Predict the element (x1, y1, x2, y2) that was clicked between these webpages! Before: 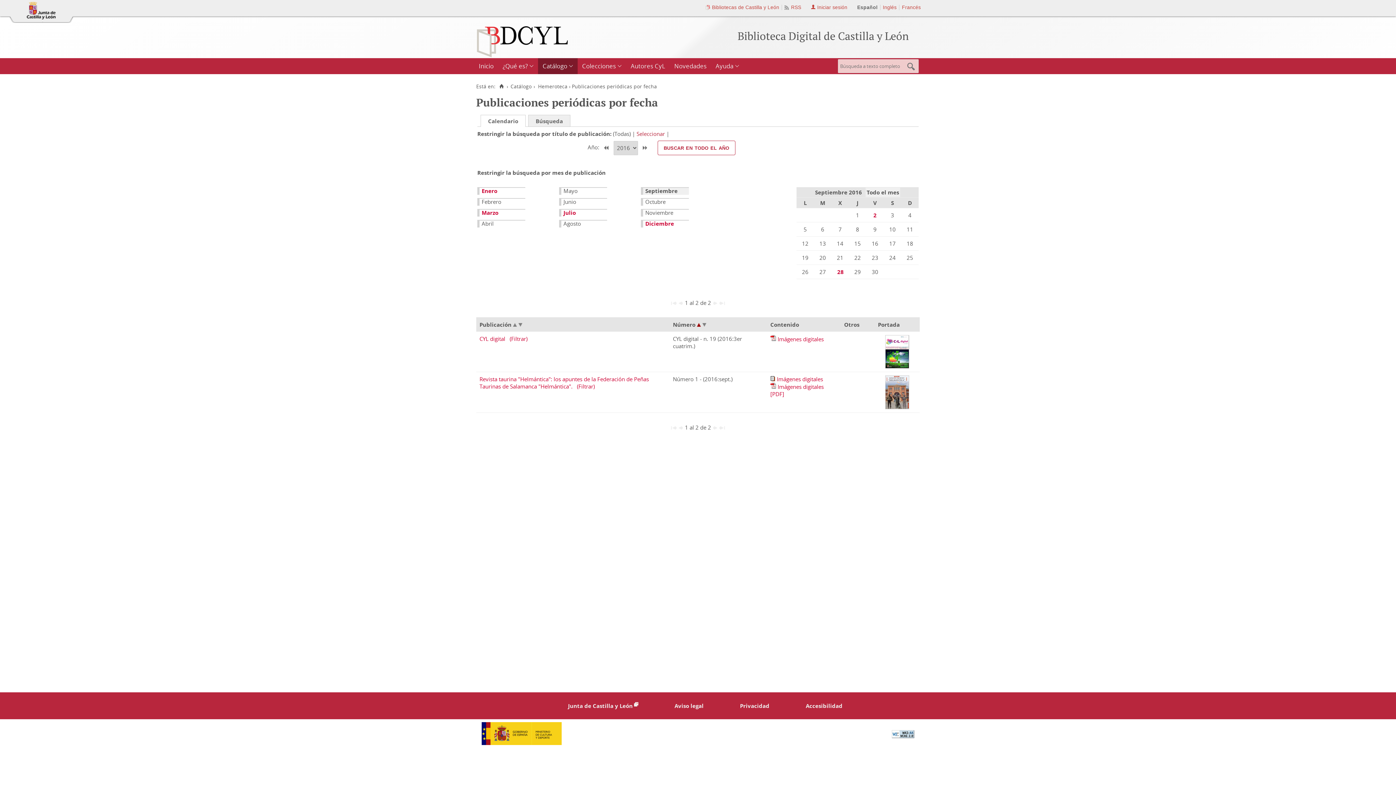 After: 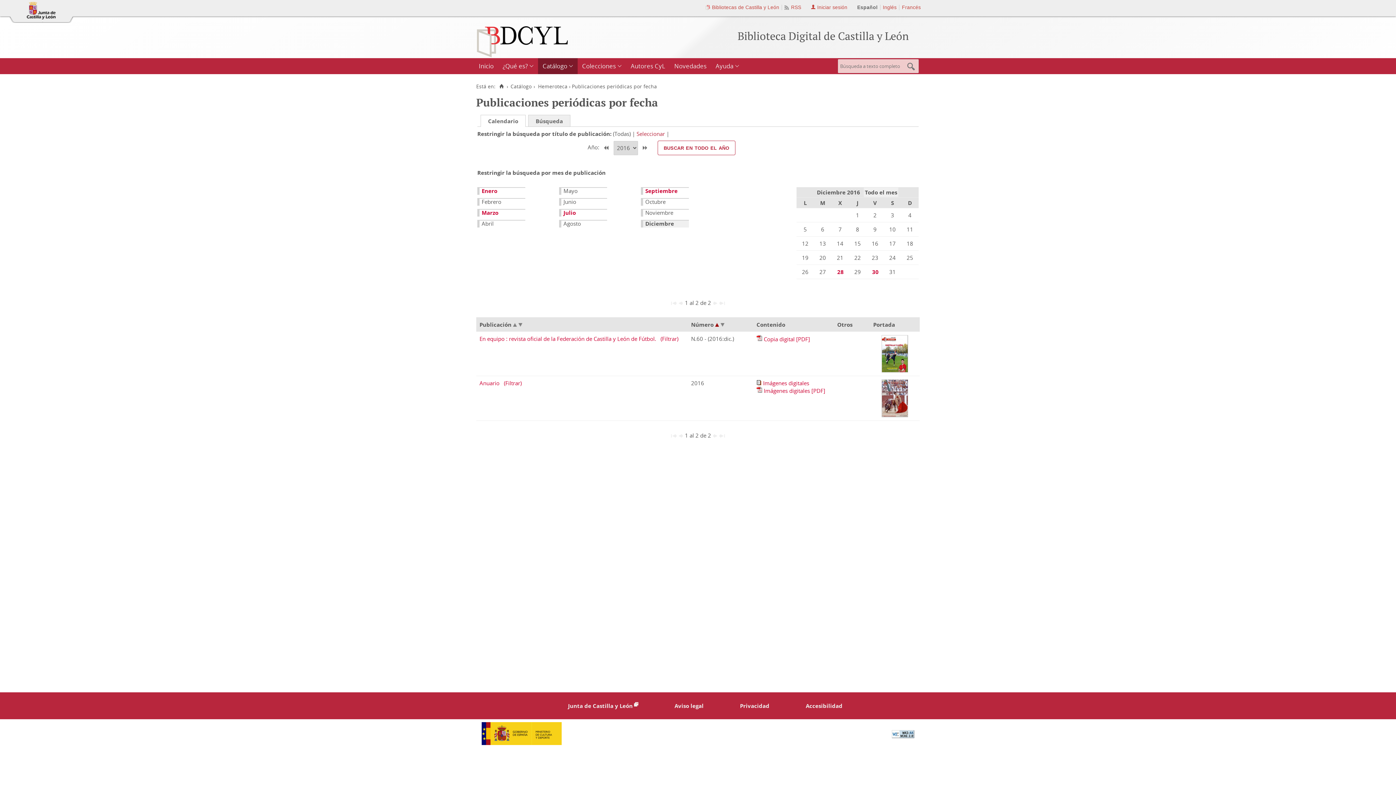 Action: bbox: (645, 220, 674, 227) label: Diciembre